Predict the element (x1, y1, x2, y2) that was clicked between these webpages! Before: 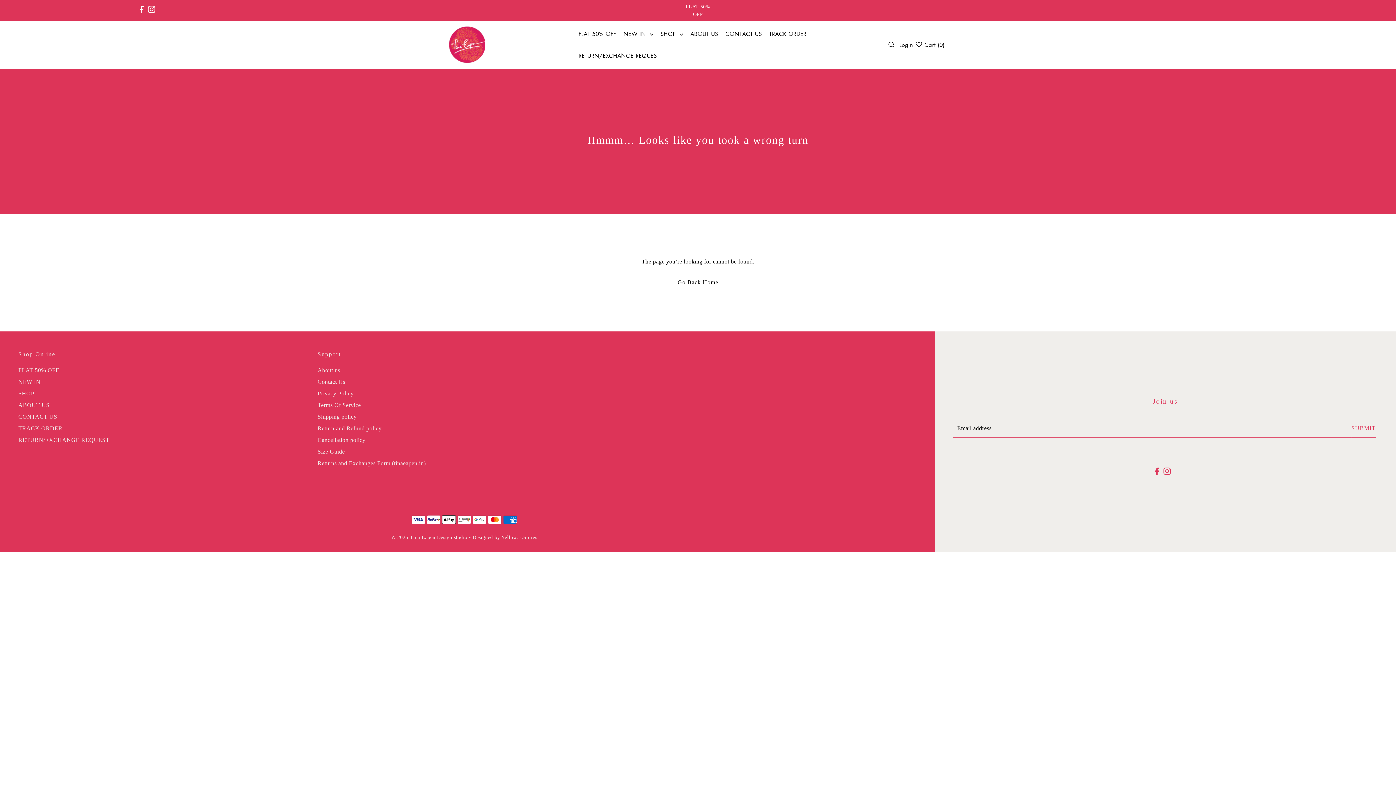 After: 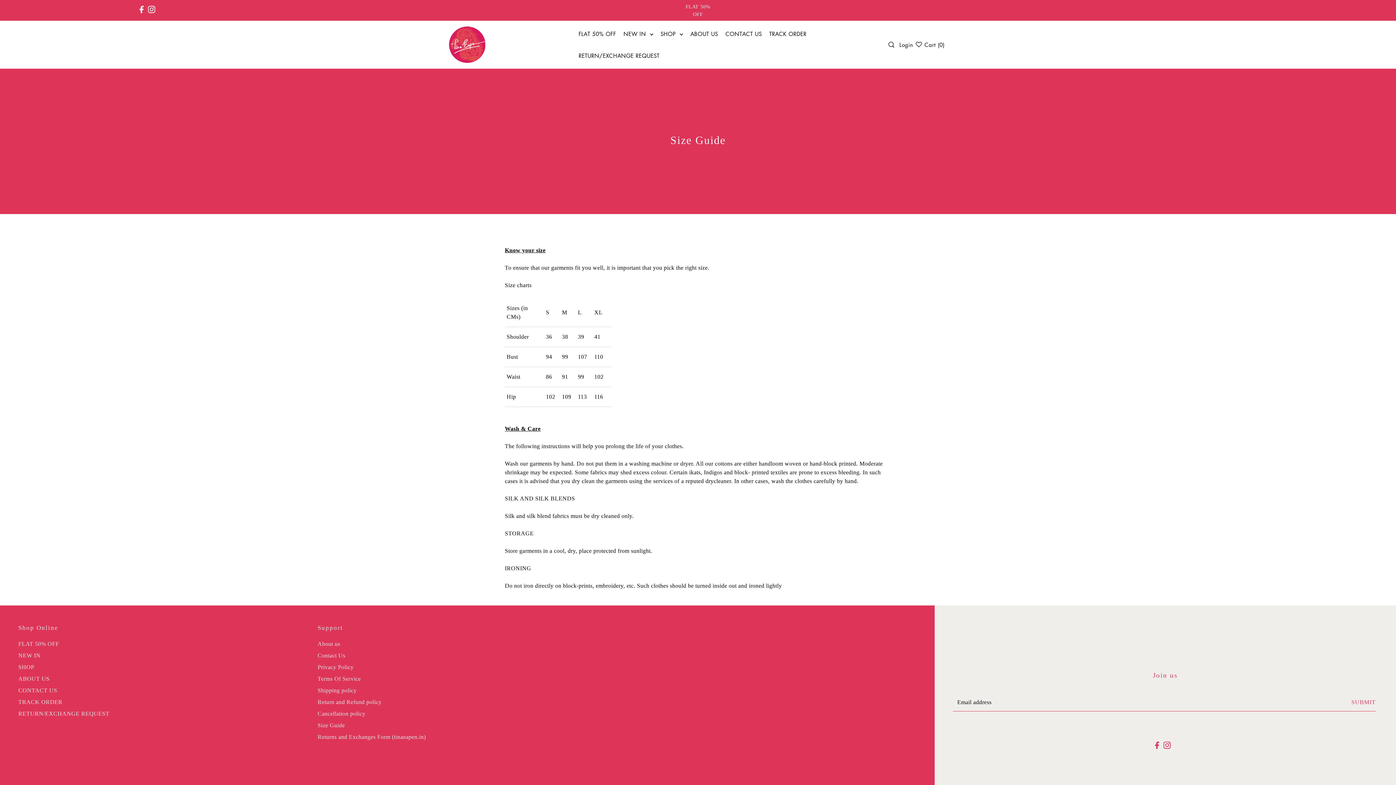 Action: label: Size Guide bbox: (317, 448, 344, 454)